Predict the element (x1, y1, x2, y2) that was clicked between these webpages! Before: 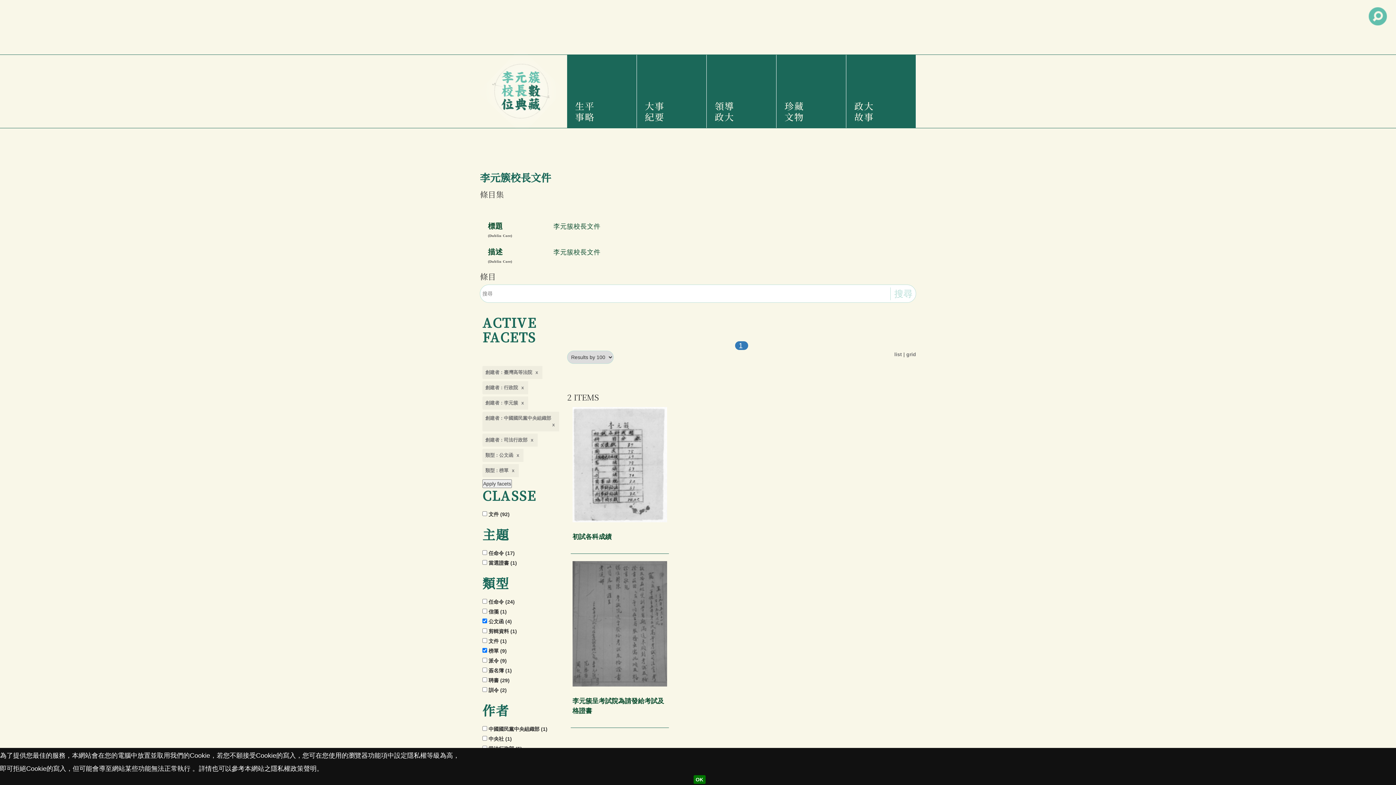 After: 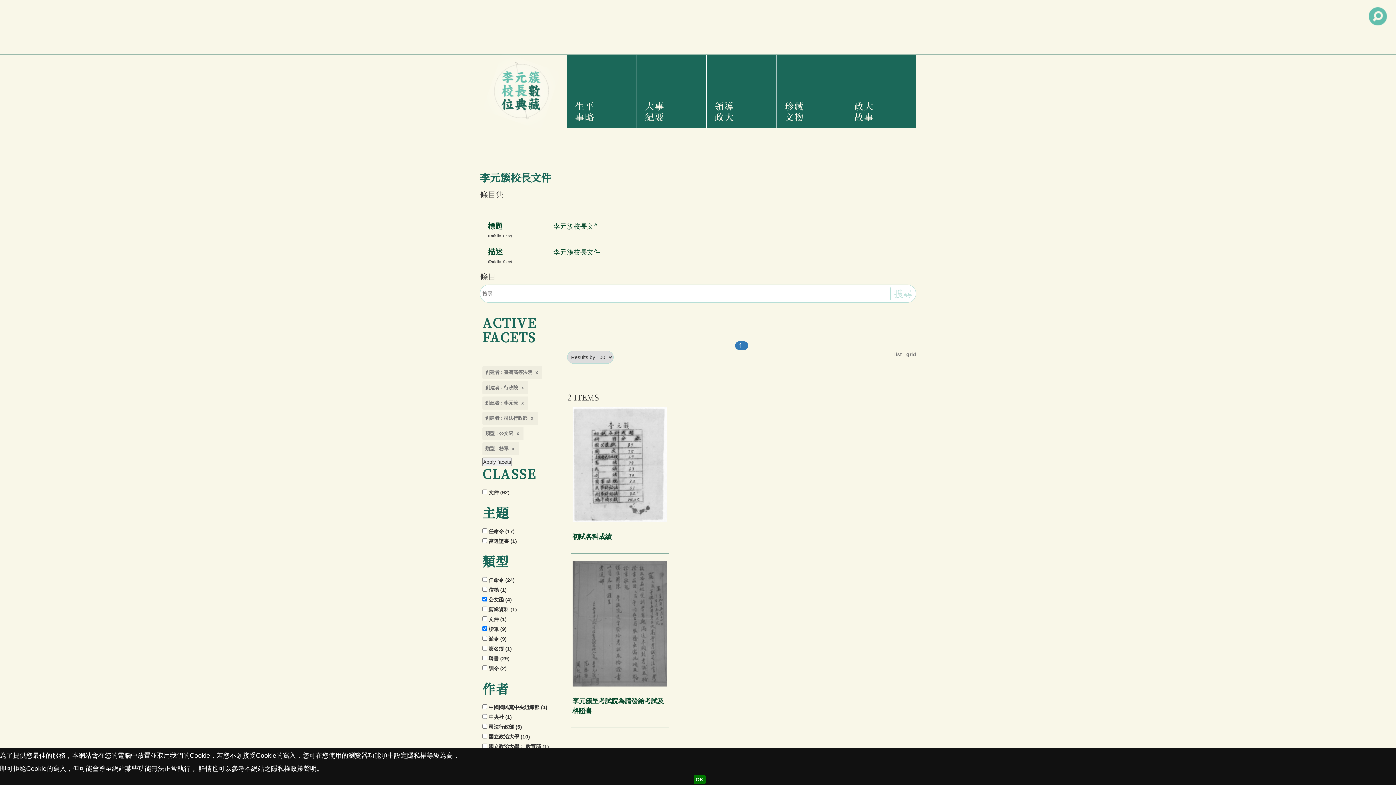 Action: label: 創建者 : 中國國民黨中央組織部 bbox: (482, 412, 559, 431)